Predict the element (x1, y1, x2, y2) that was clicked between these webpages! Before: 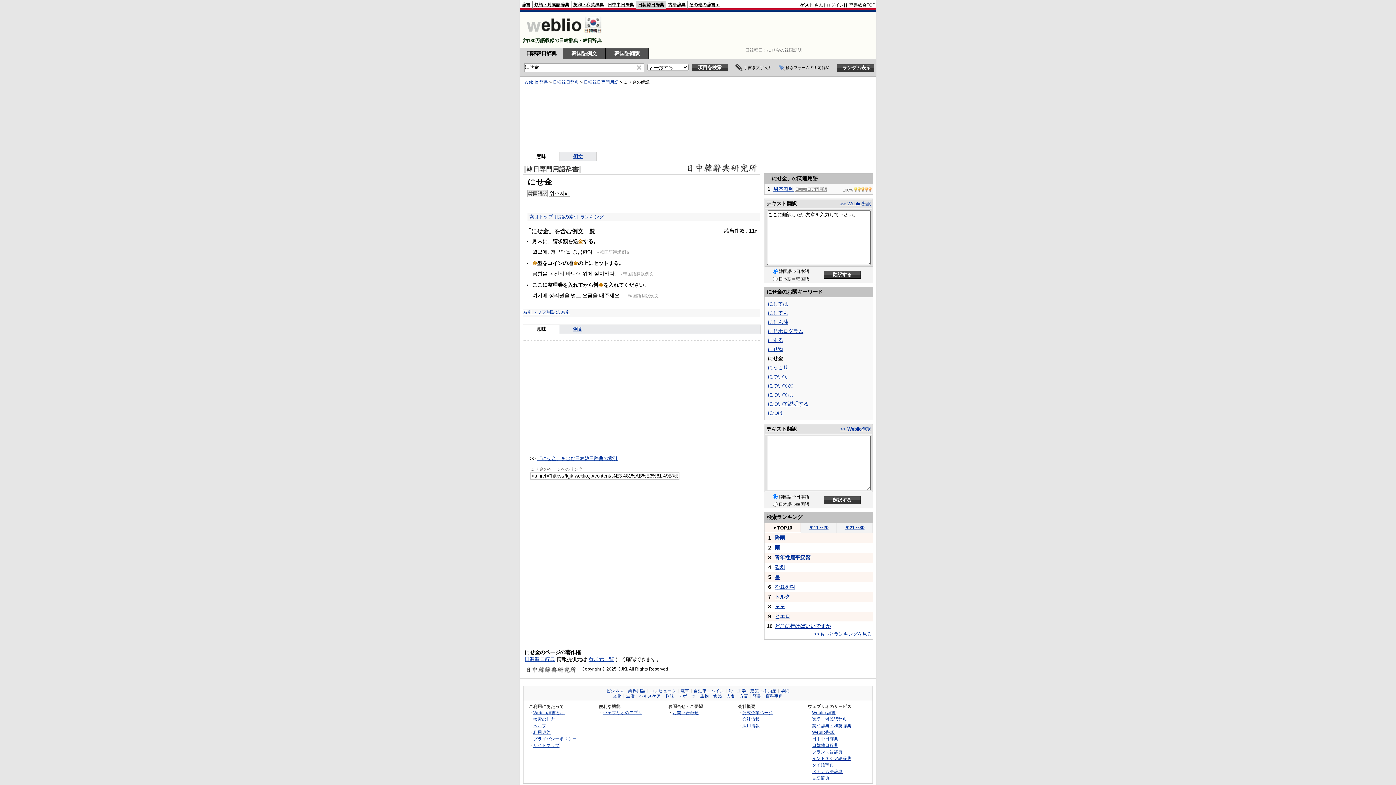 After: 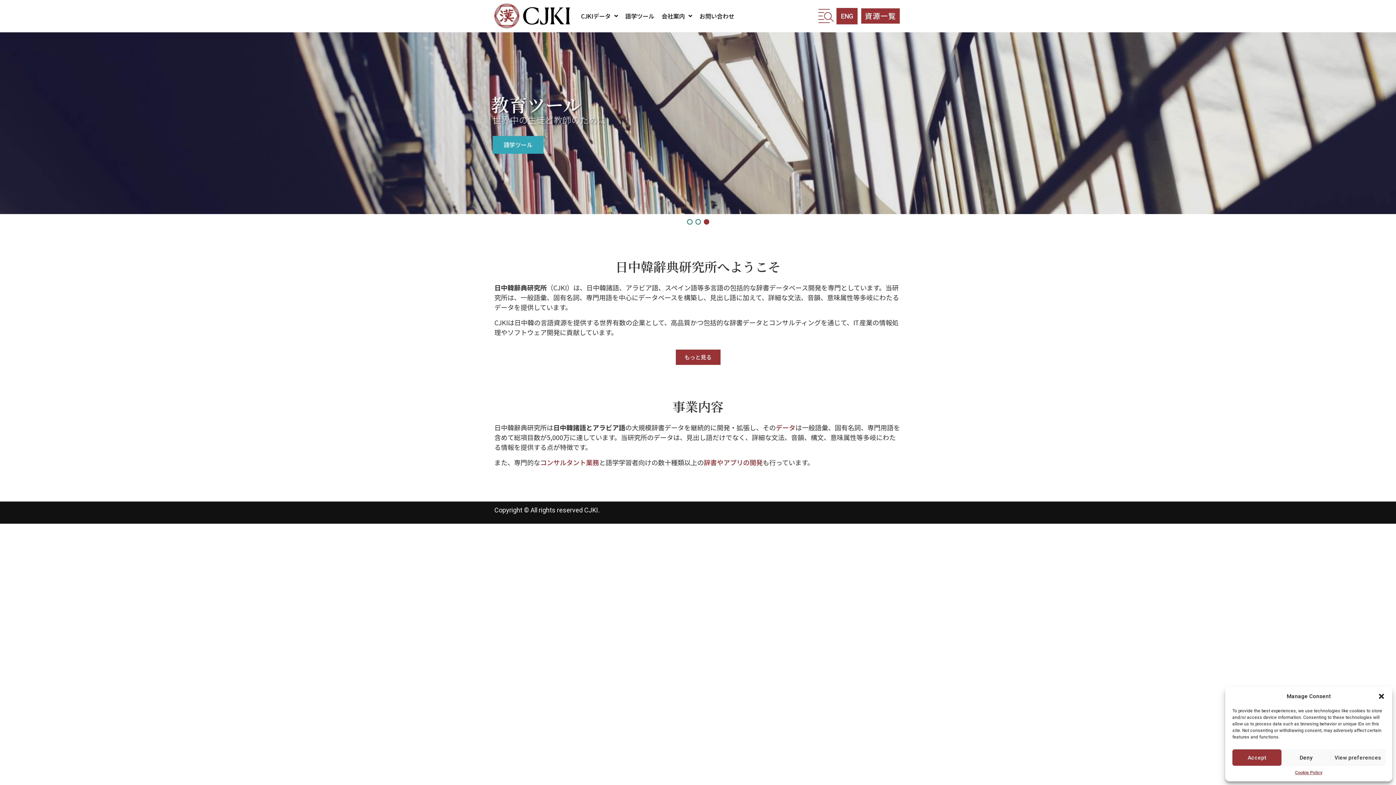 Action: bbox: (525, 665, 577, 673)